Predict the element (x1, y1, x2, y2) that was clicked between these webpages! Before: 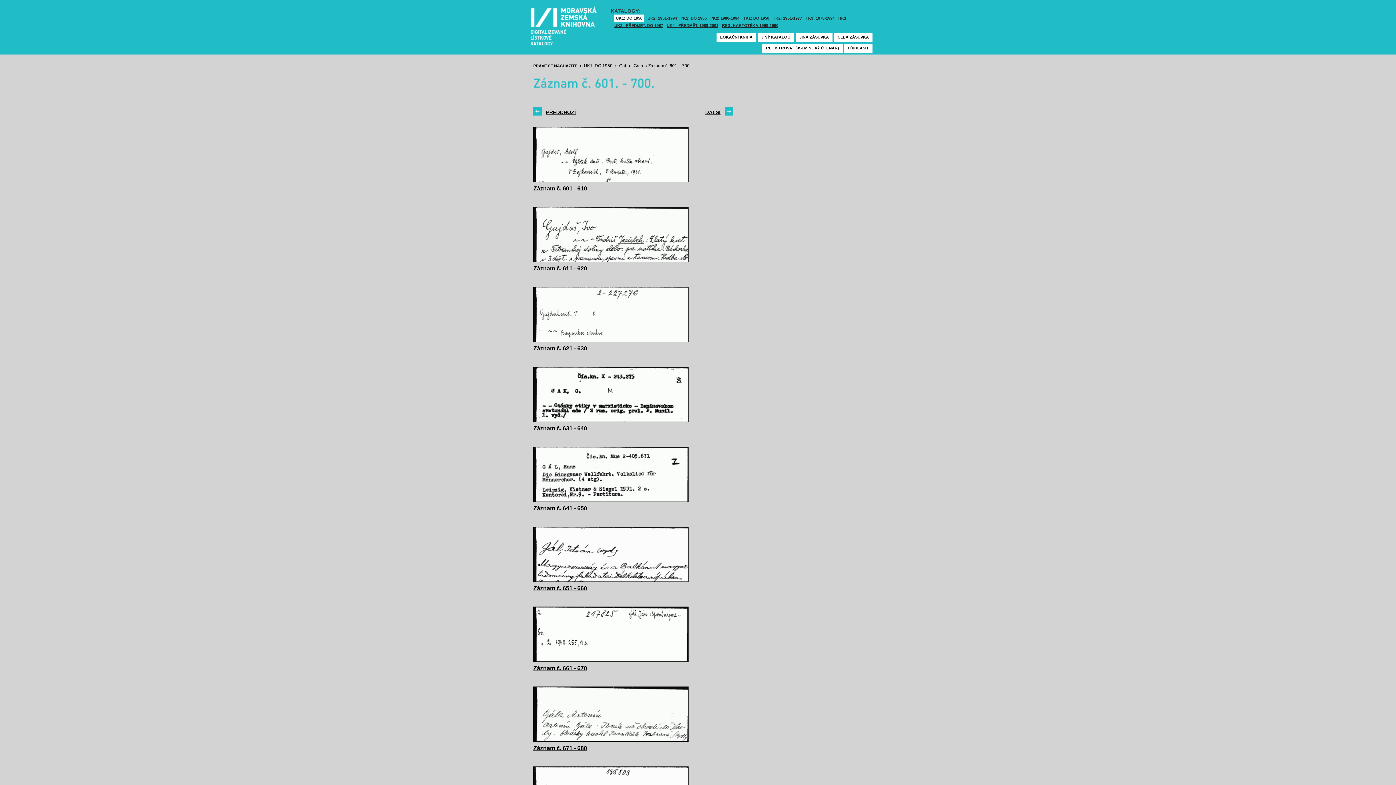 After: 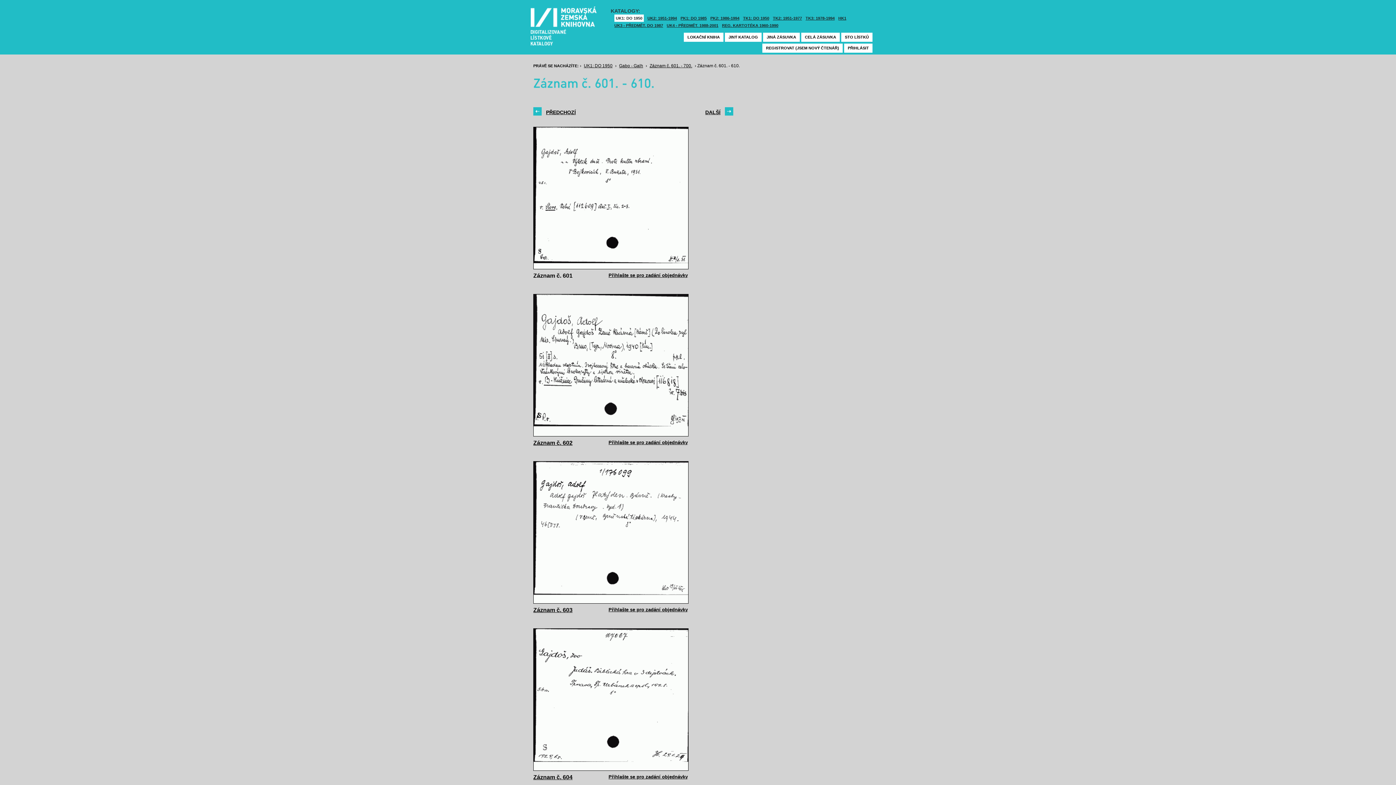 Action: bbox: (533, 185, 587, 191) label: Záznam č. 601 - 610